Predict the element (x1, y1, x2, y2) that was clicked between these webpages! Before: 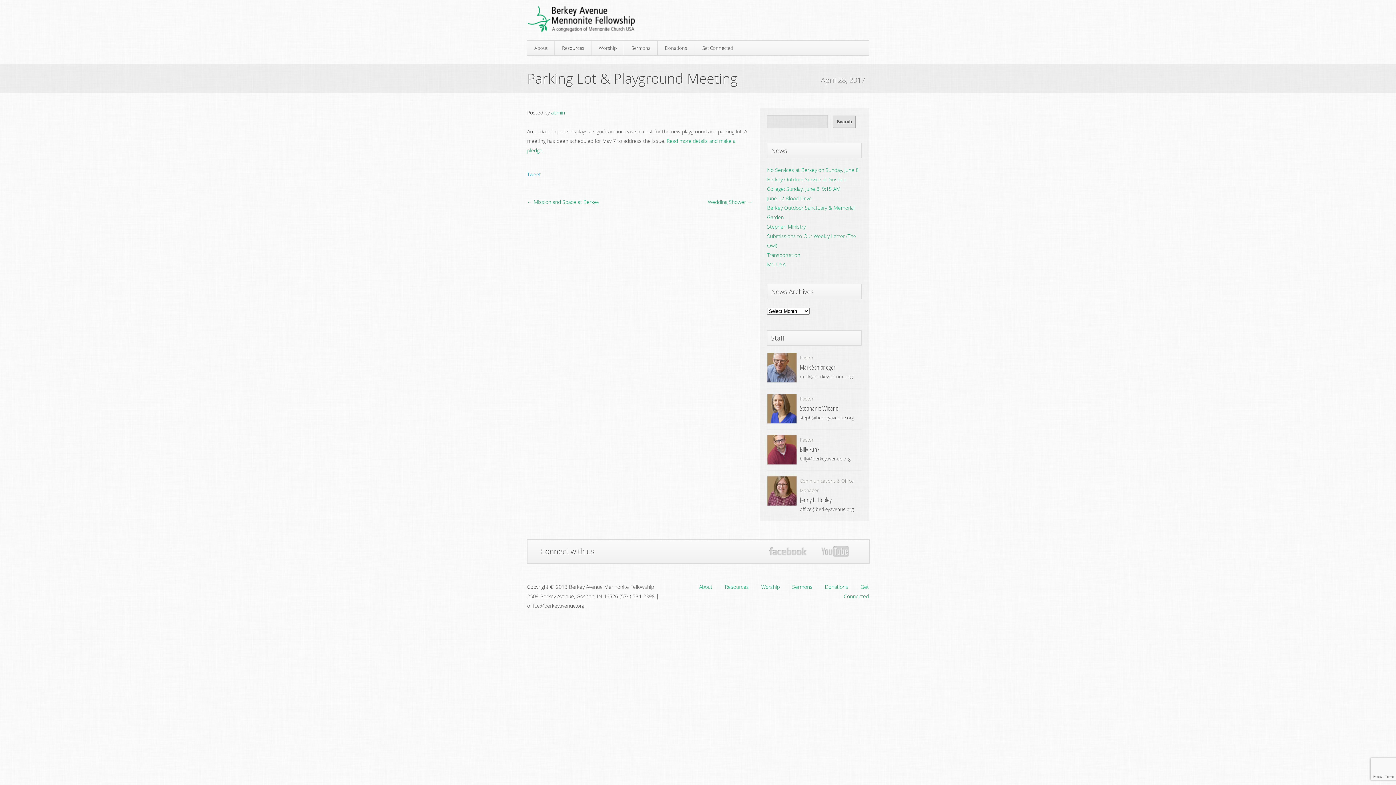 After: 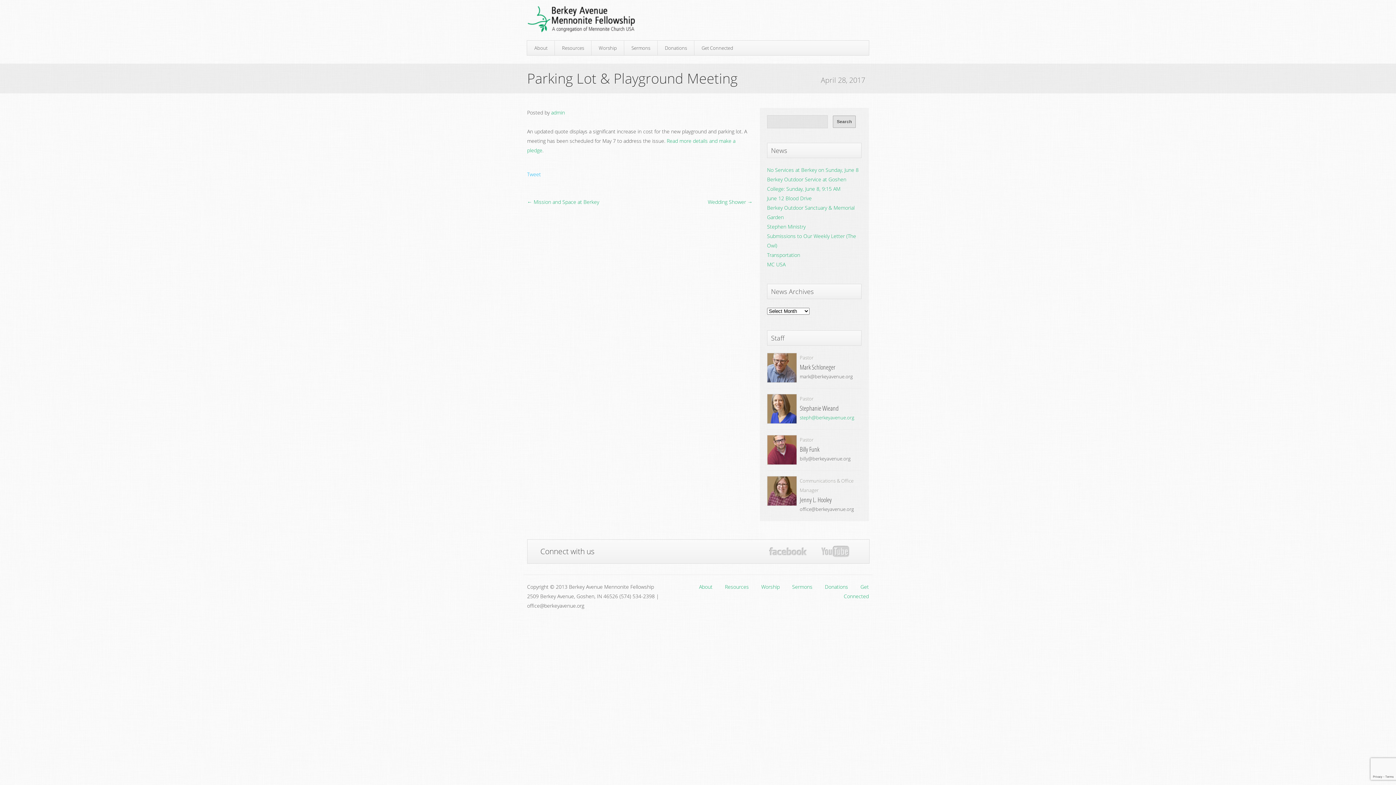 Action: label: steph@berkeyavenue.org bbox: (800, 414, 854, 421)